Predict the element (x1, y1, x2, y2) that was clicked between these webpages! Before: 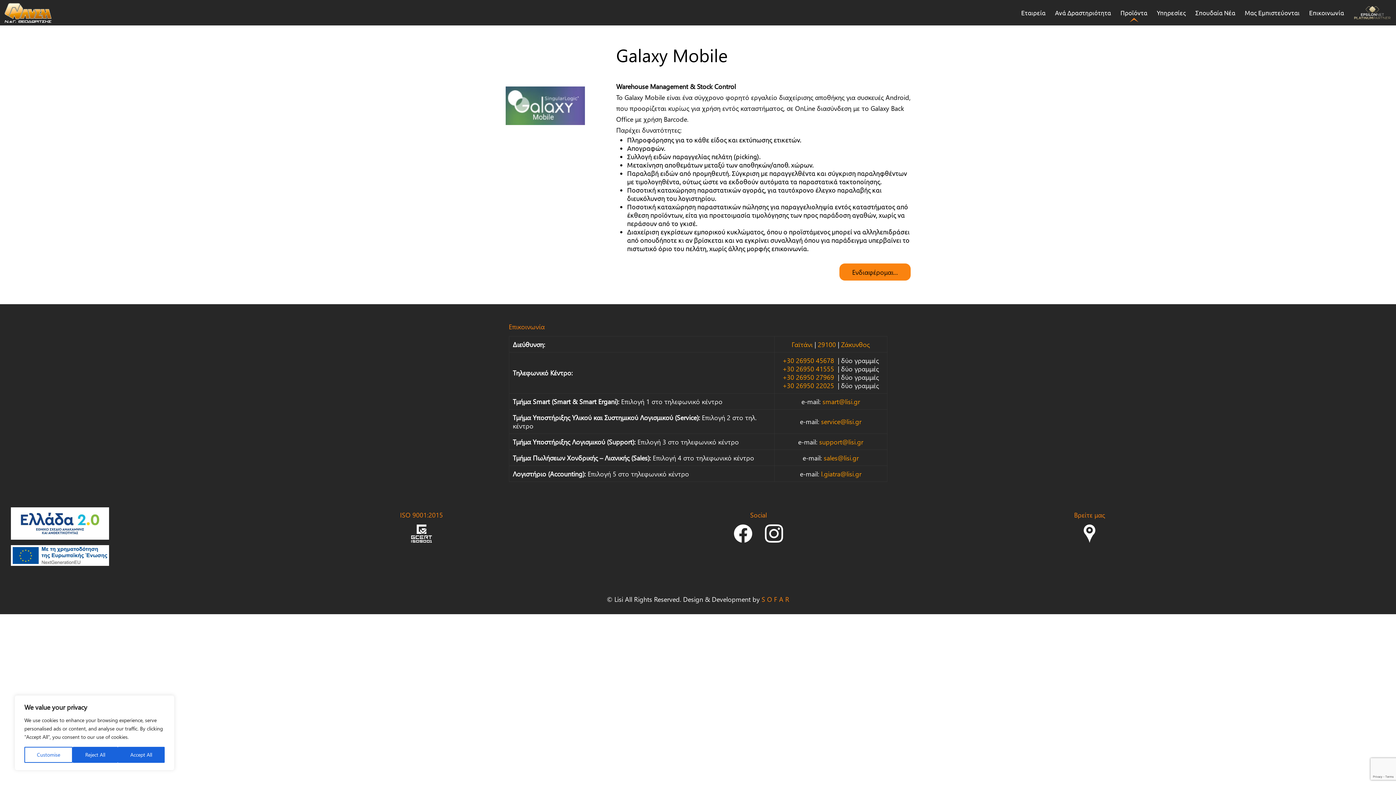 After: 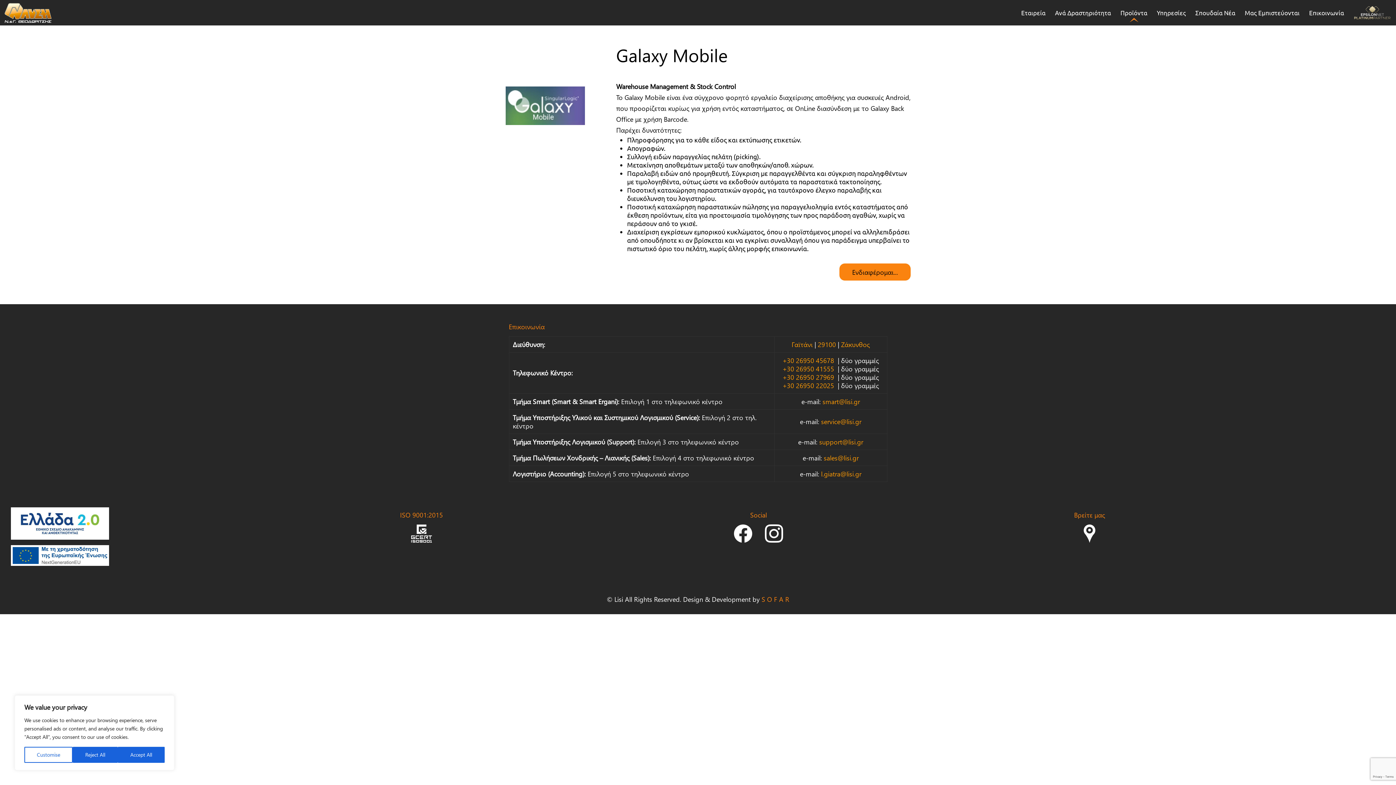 Action: label: +30 26950 27969 bbox: (782, 372, 834, 381)